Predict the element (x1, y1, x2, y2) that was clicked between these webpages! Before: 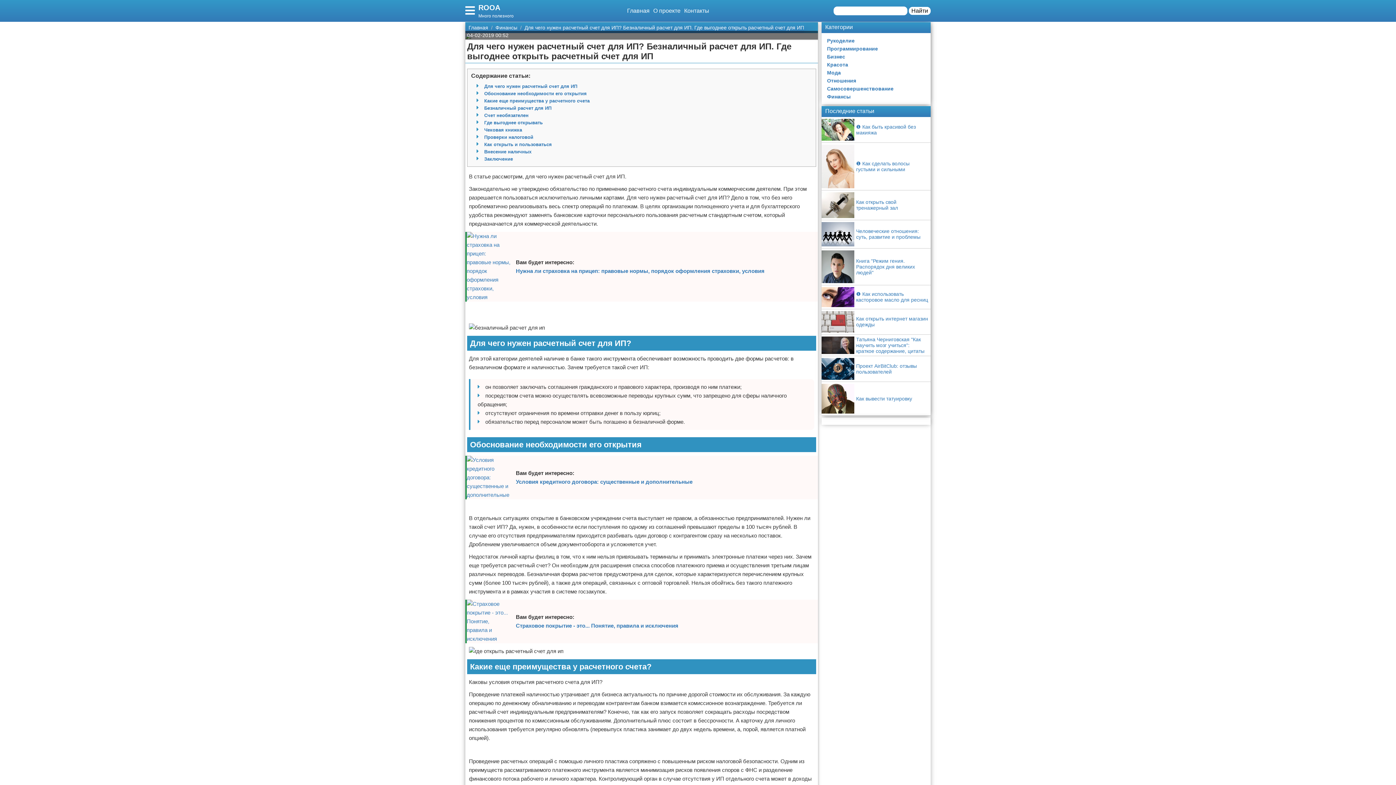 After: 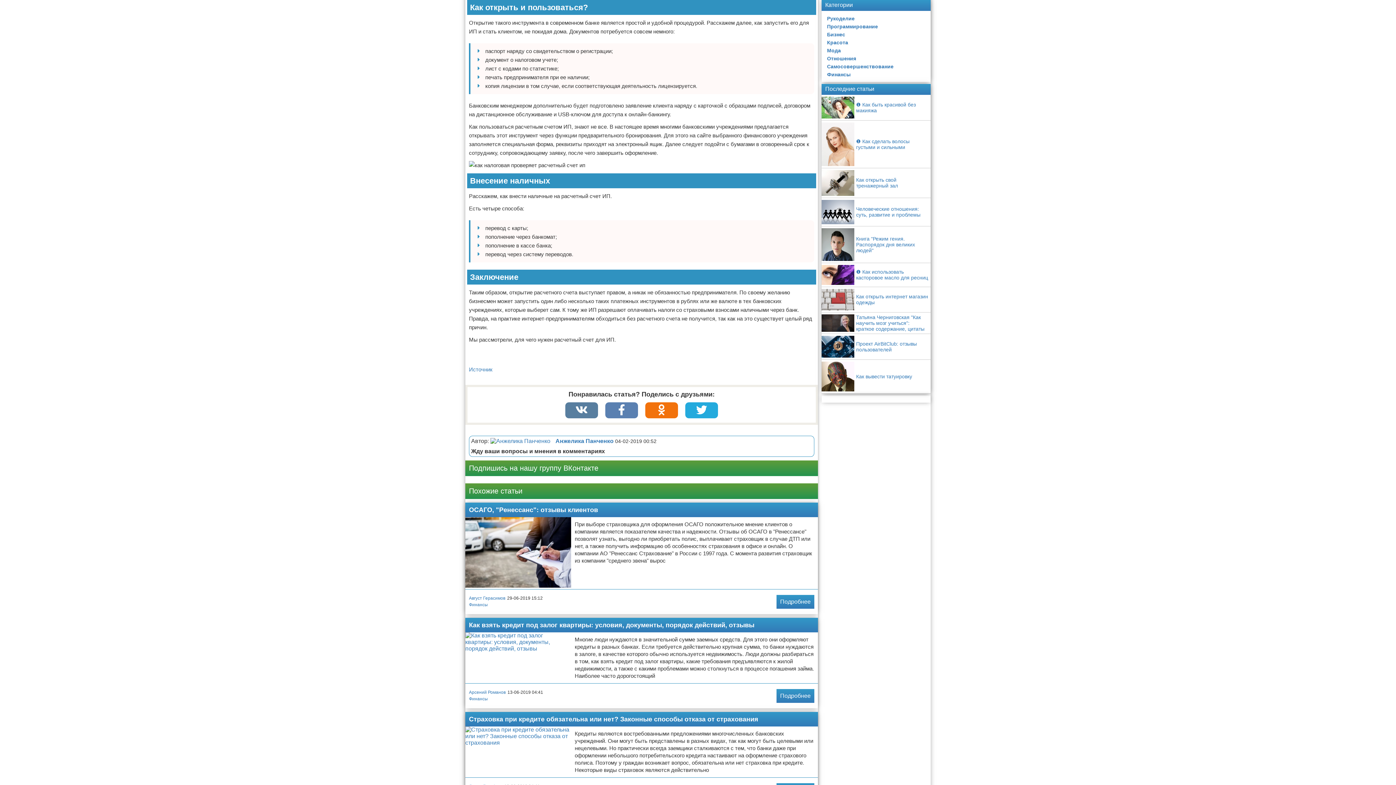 Action: bbox: (484, 141, 552, 147) label: Как открыть и пользоваться